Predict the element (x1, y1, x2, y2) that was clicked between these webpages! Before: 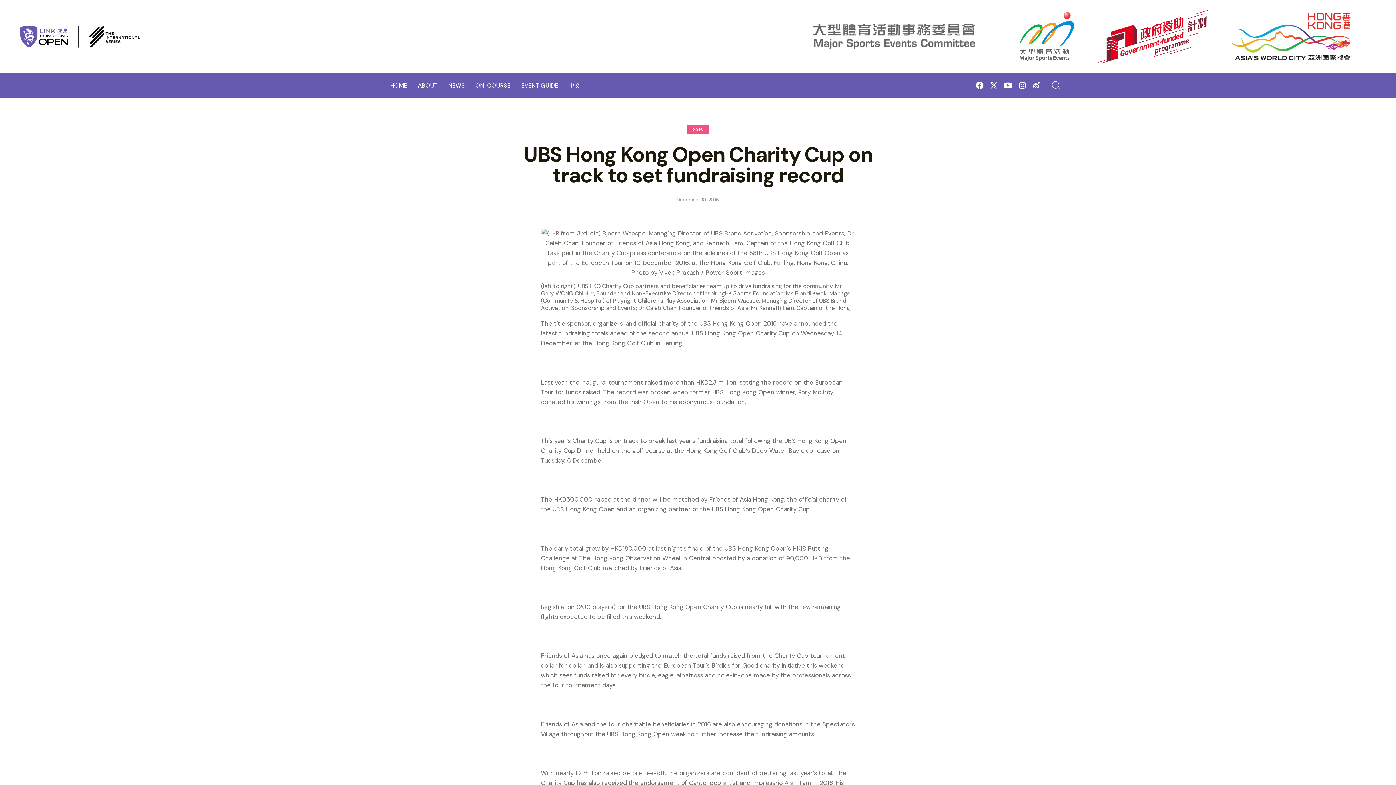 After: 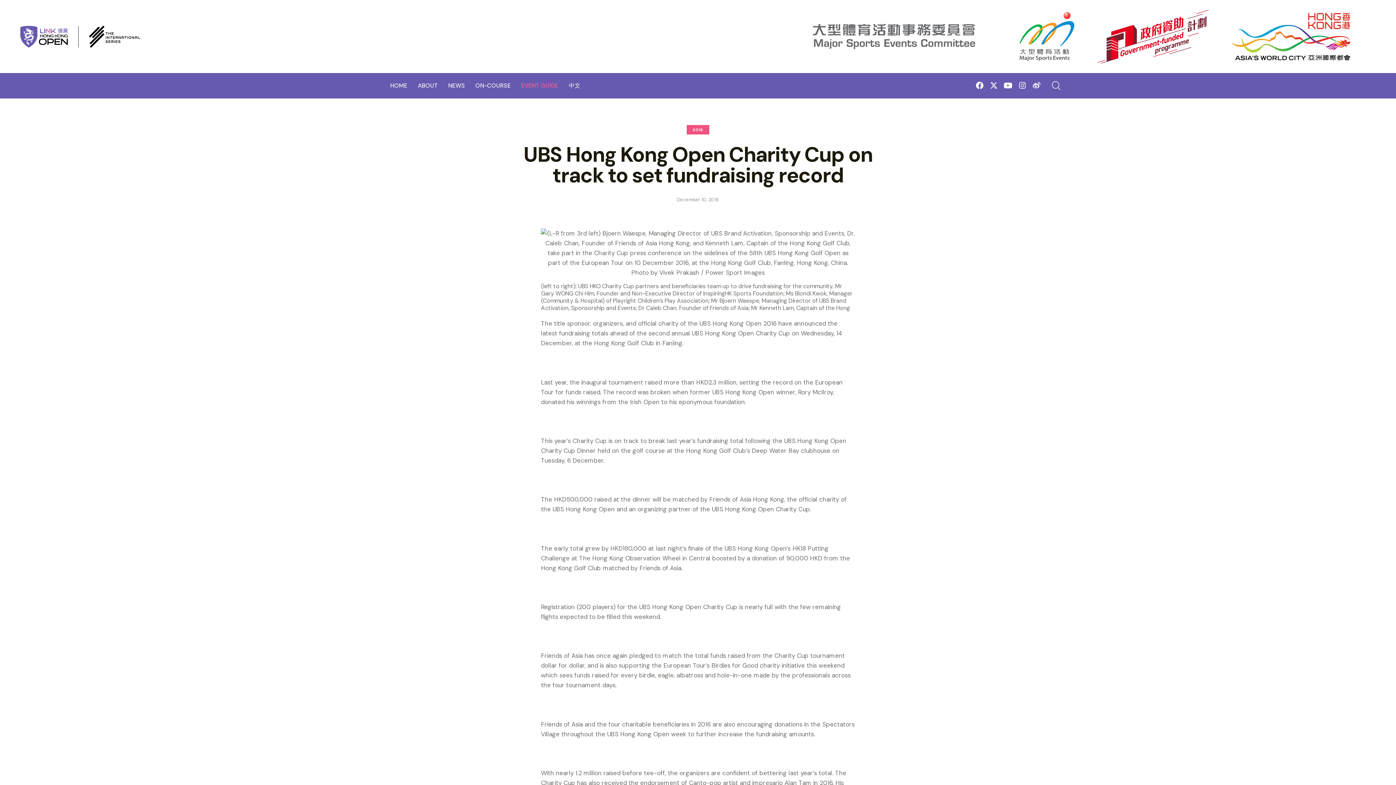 Action: label: EVENT GUIDE bbox: (516, 76, 563, 95)